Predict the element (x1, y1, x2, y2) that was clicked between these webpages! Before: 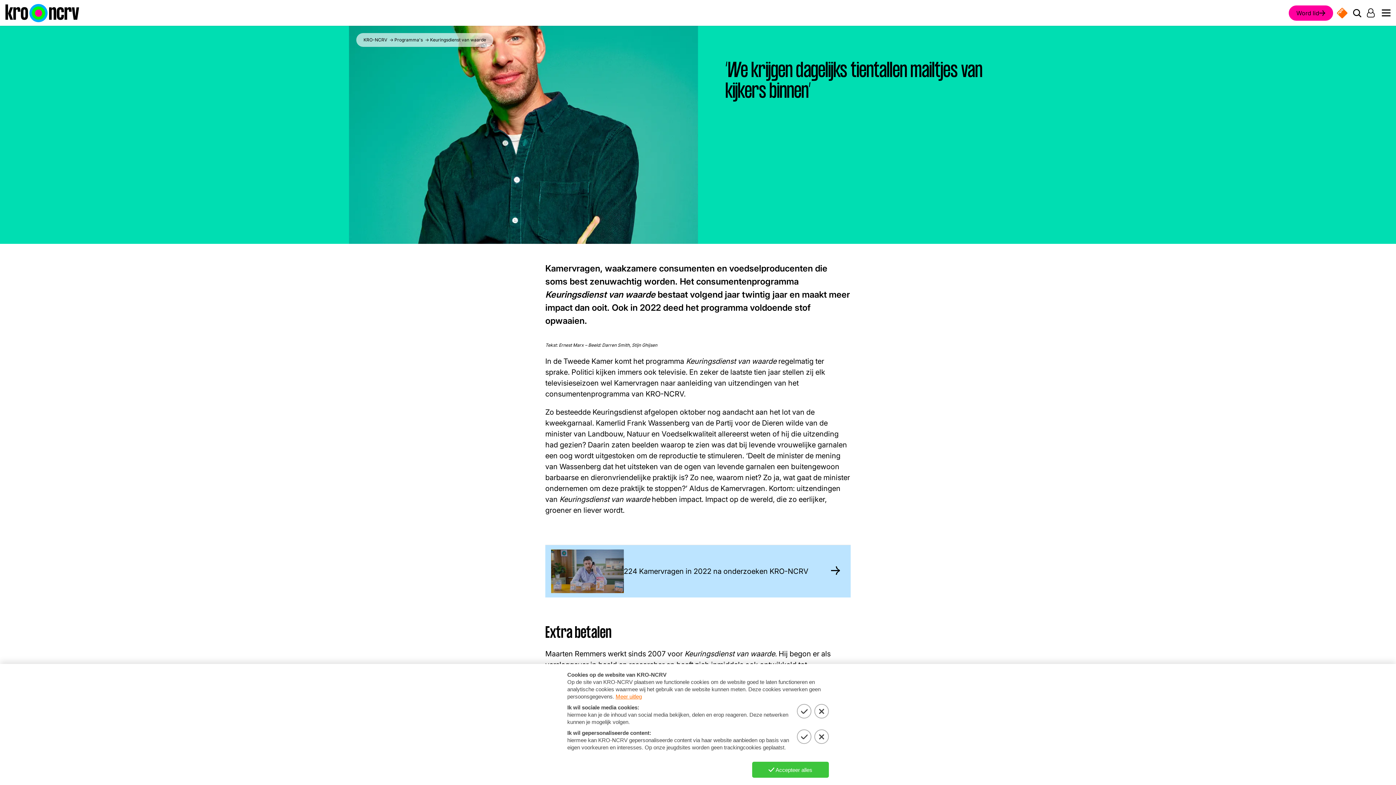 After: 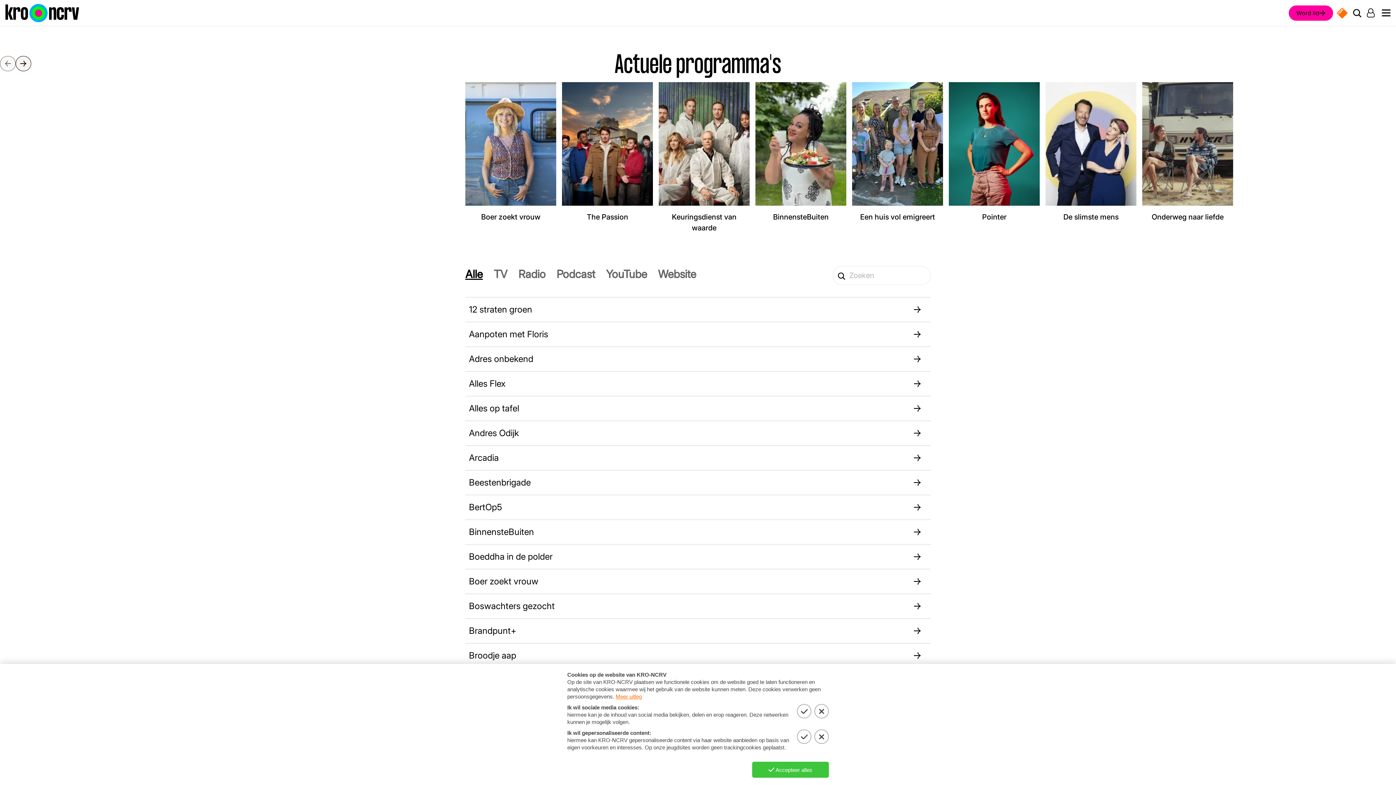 Action: bbox: (394, 37, 422, 42) label: Programma's